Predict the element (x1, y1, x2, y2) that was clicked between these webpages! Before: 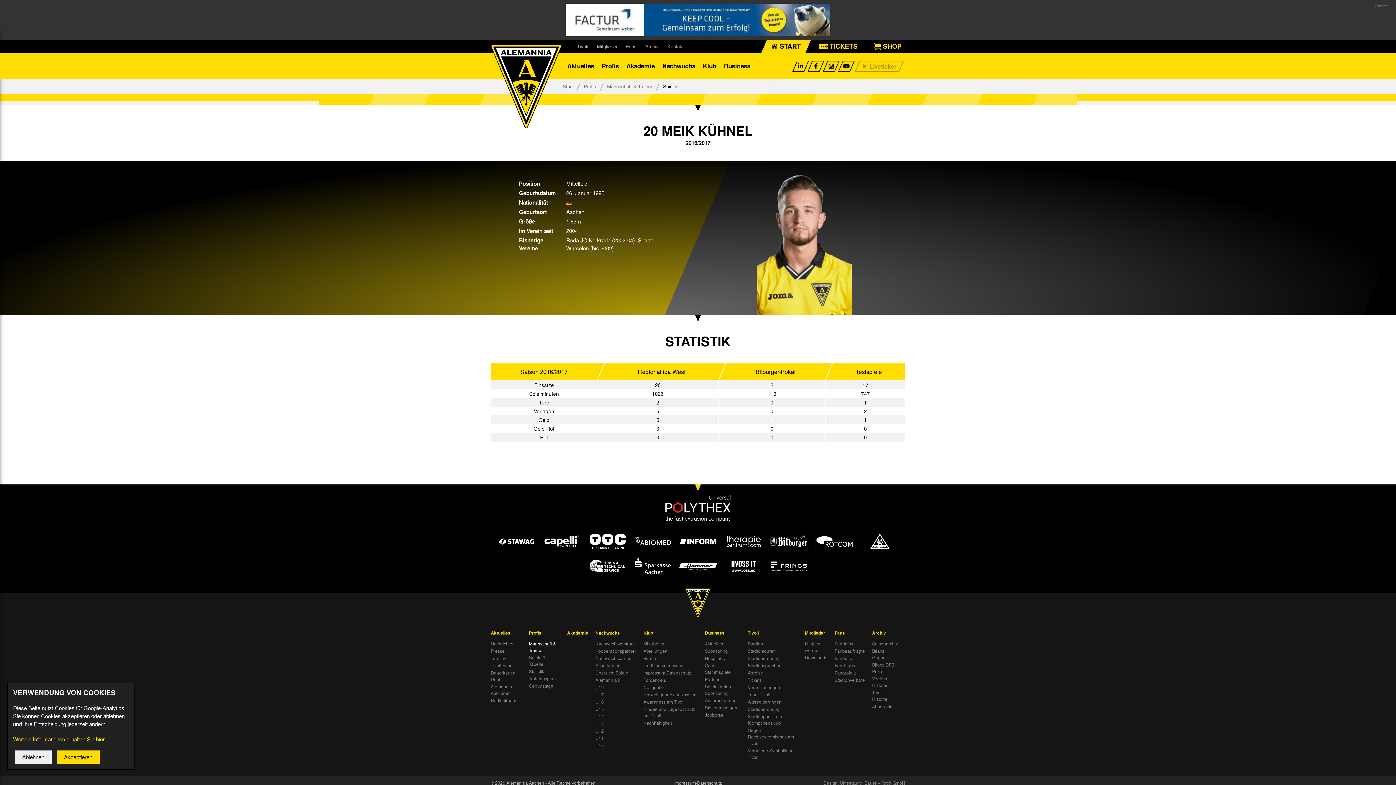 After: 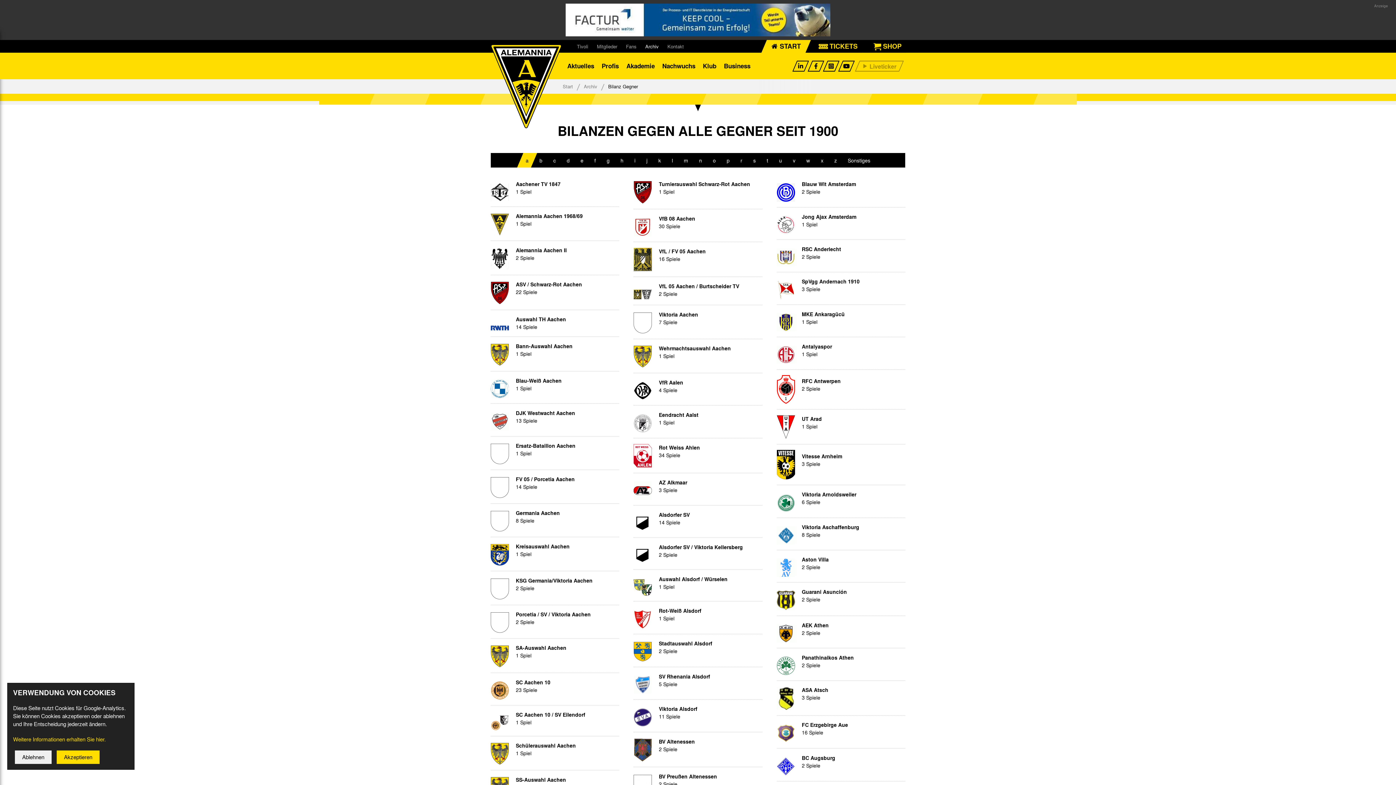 Action: label: Bilanz Gegner bbox: (872, 647, 898, 660)